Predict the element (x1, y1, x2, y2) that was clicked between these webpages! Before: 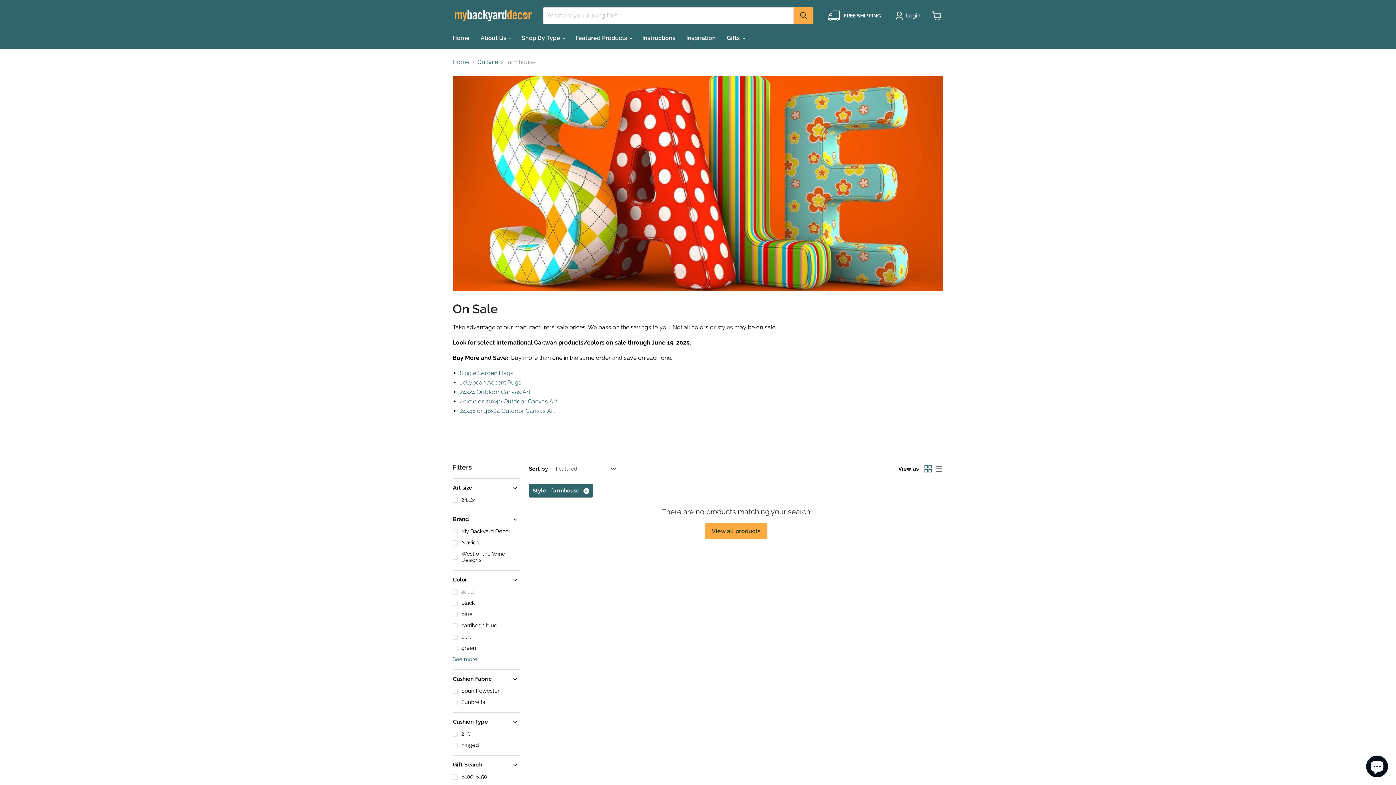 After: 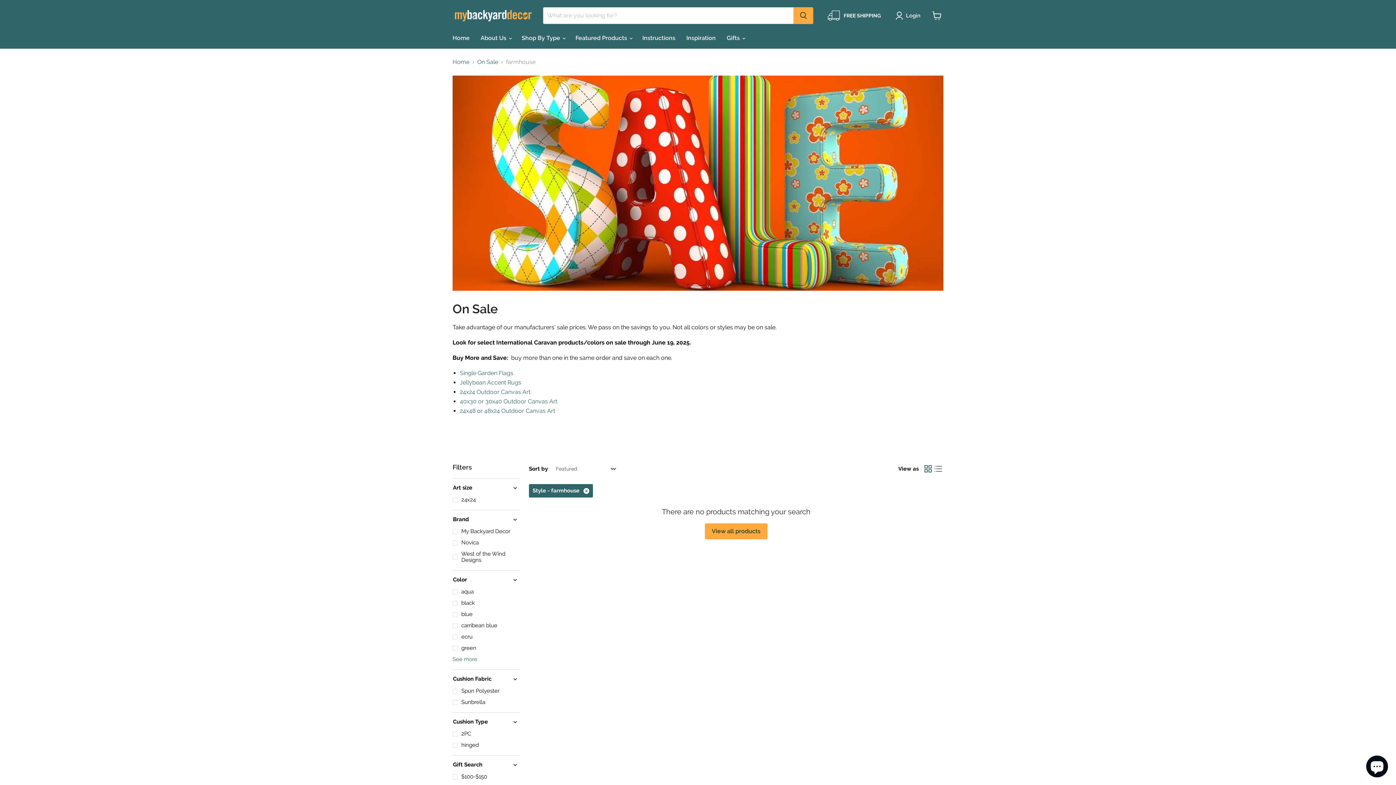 Action: bbox: (452, 761, 520, 768) label: Gift Search